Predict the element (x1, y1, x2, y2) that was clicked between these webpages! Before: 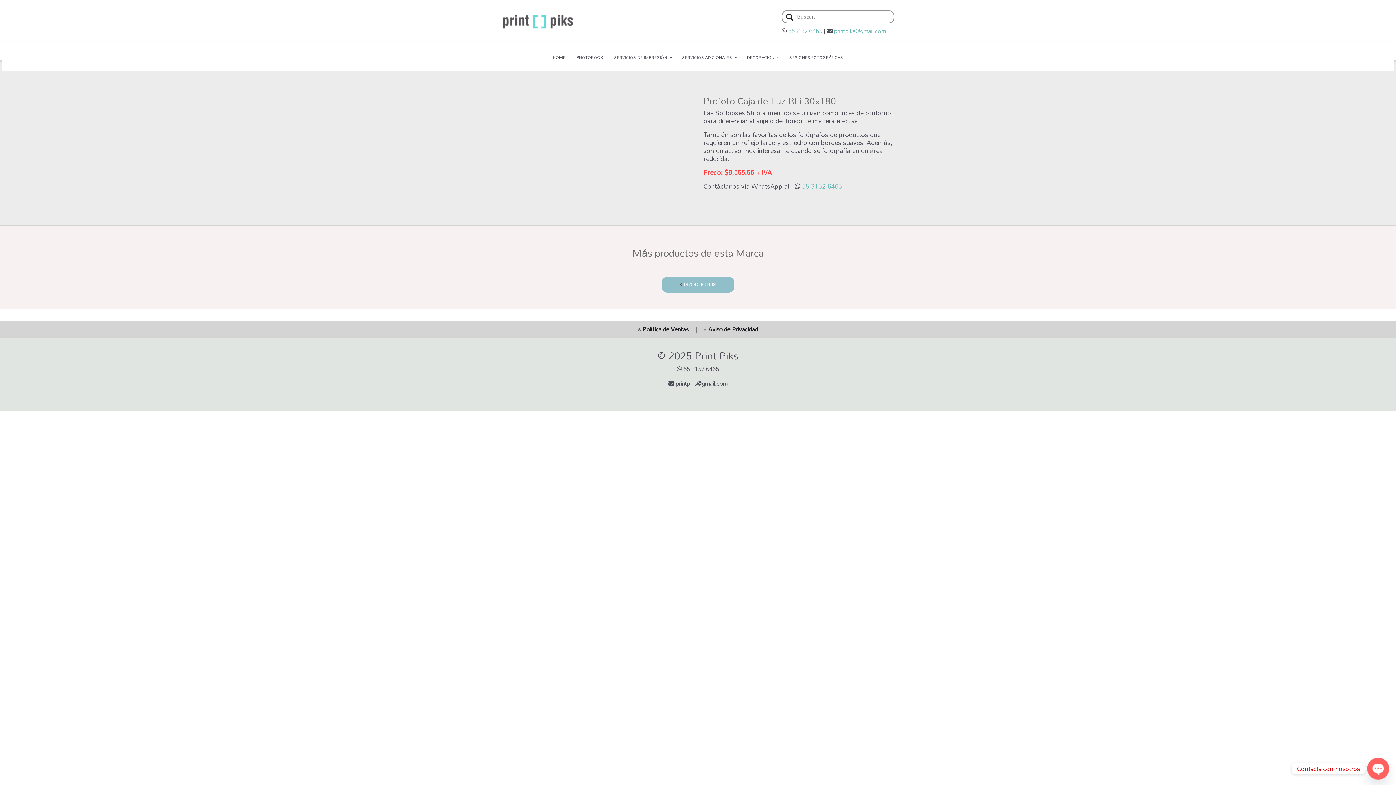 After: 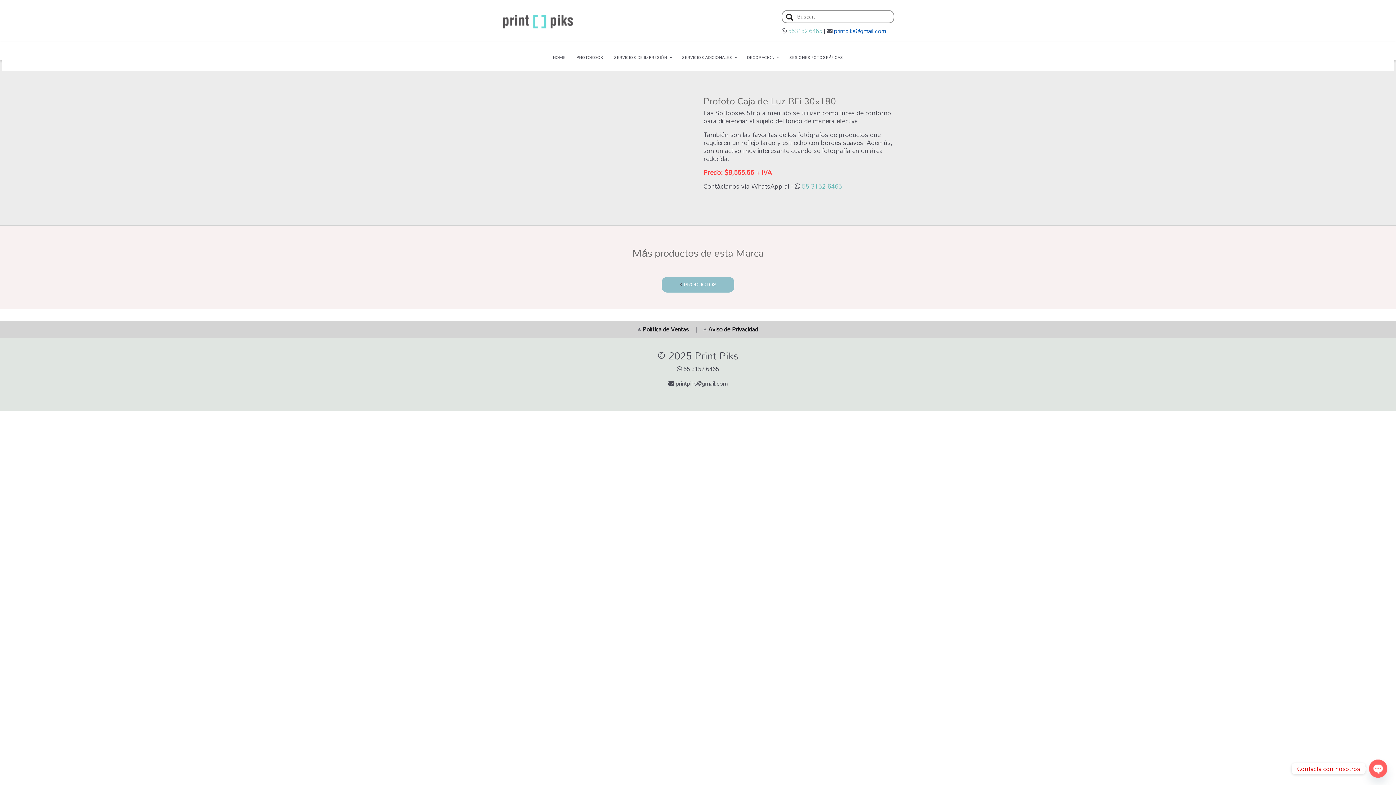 Action: bbox: (834, 24, 886, 36) label: printpiks@gmail.com